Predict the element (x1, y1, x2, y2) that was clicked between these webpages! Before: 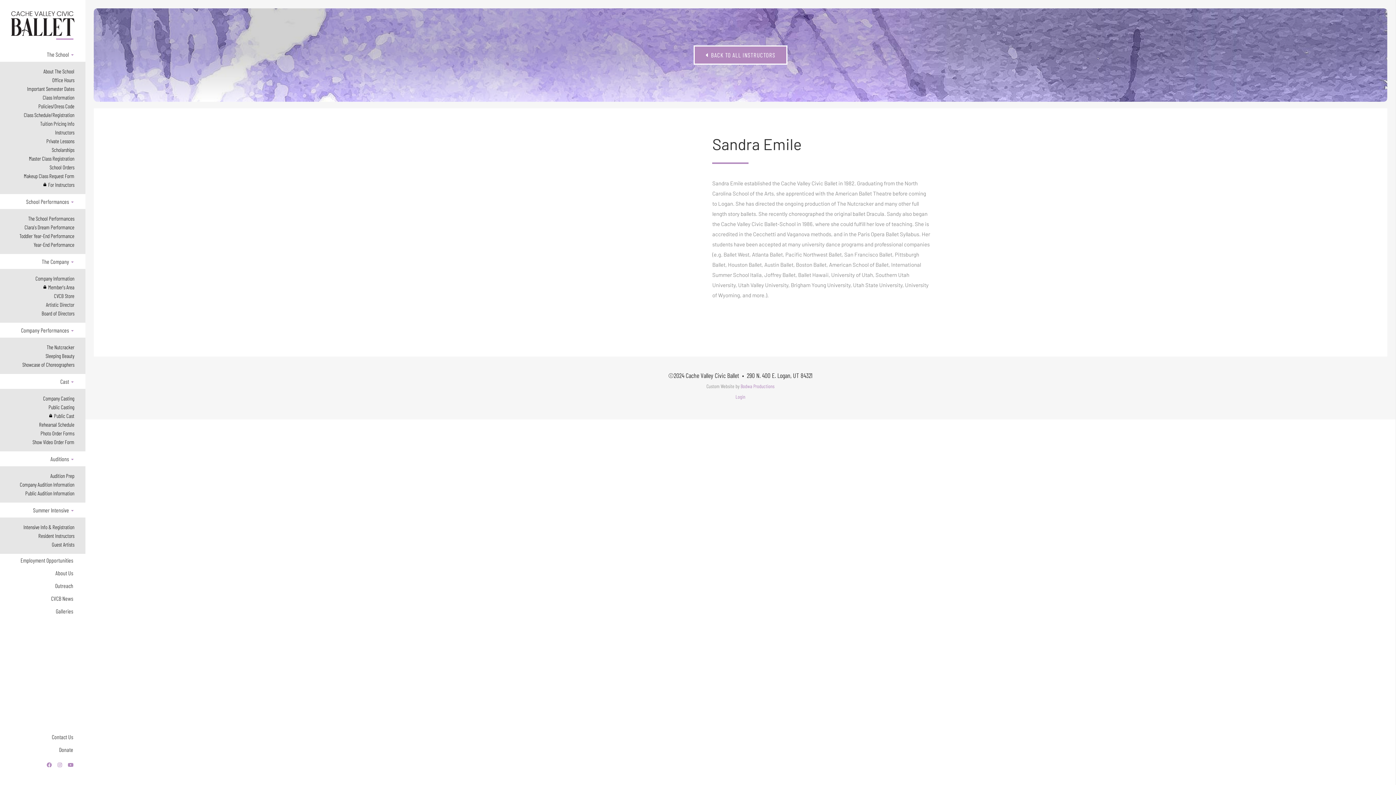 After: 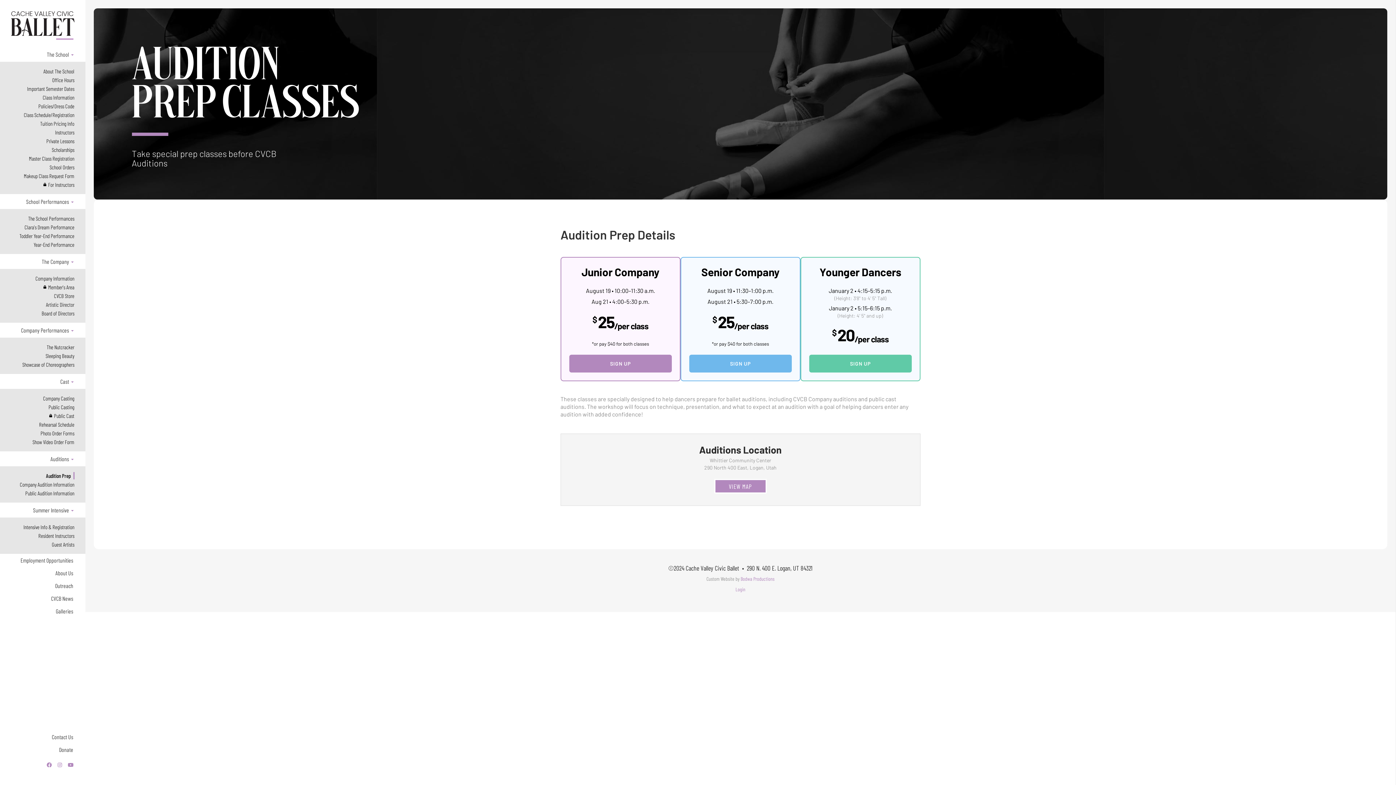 Action: bbox: (7, 472, 74, 479) label: Audition Prep